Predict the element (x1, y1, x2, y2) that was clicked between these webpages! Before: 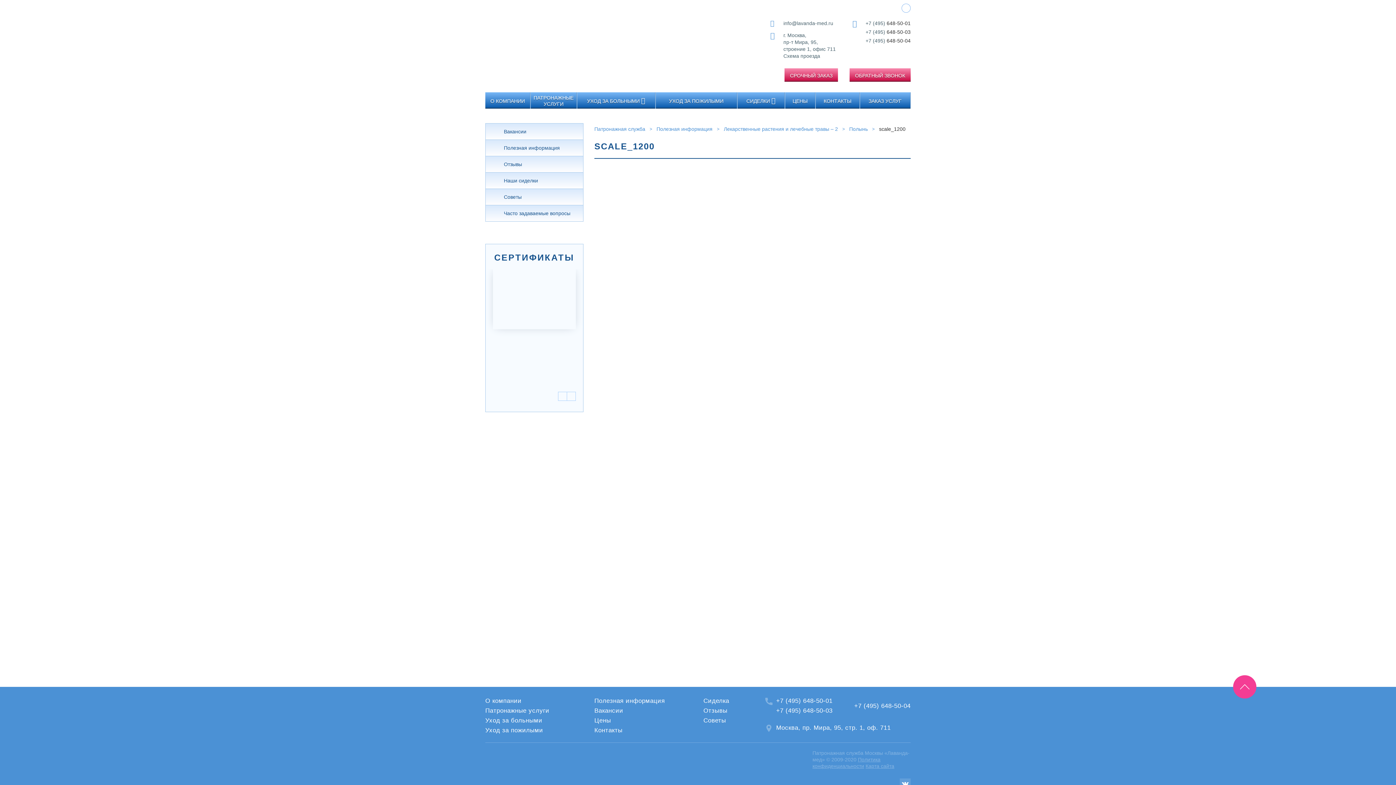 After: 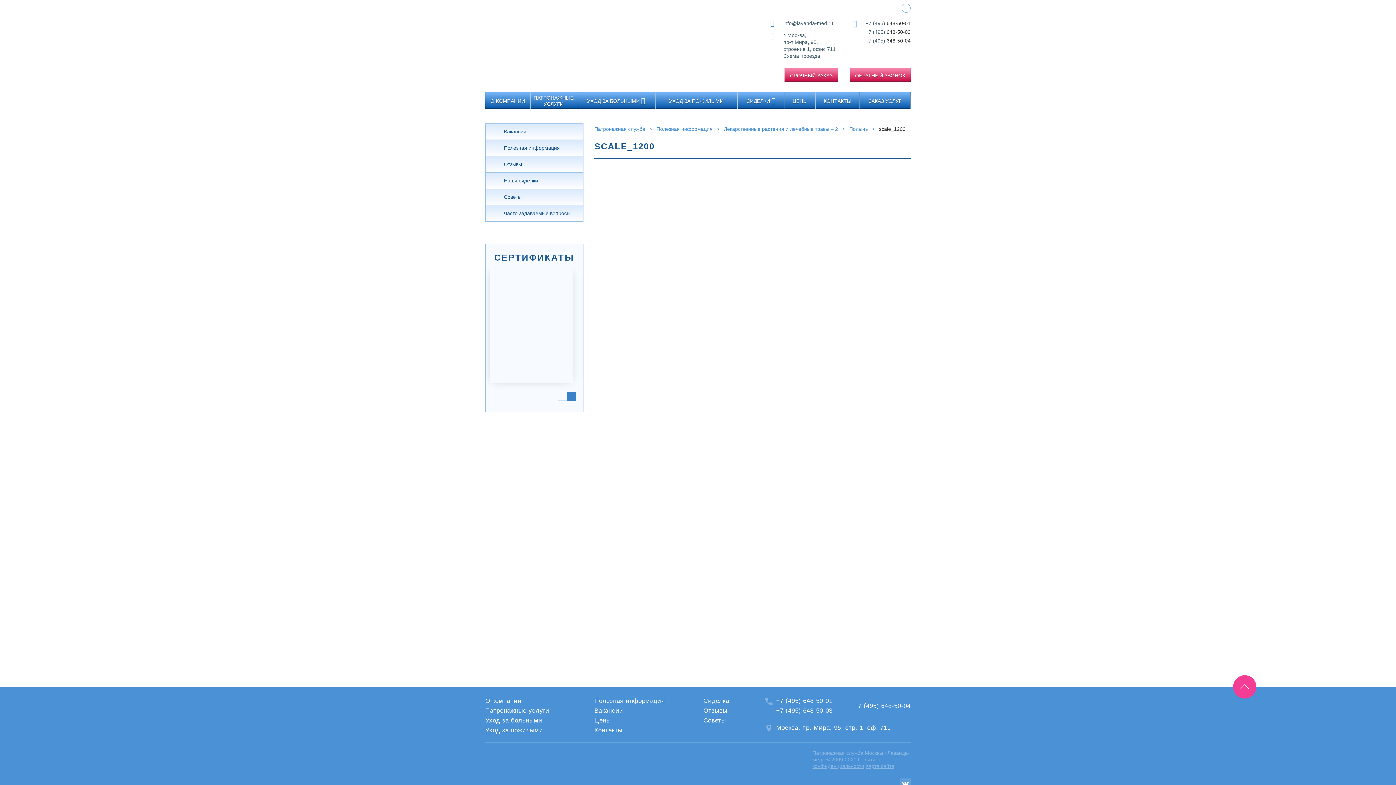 Action: bbox: (566, 391, 576, 400)